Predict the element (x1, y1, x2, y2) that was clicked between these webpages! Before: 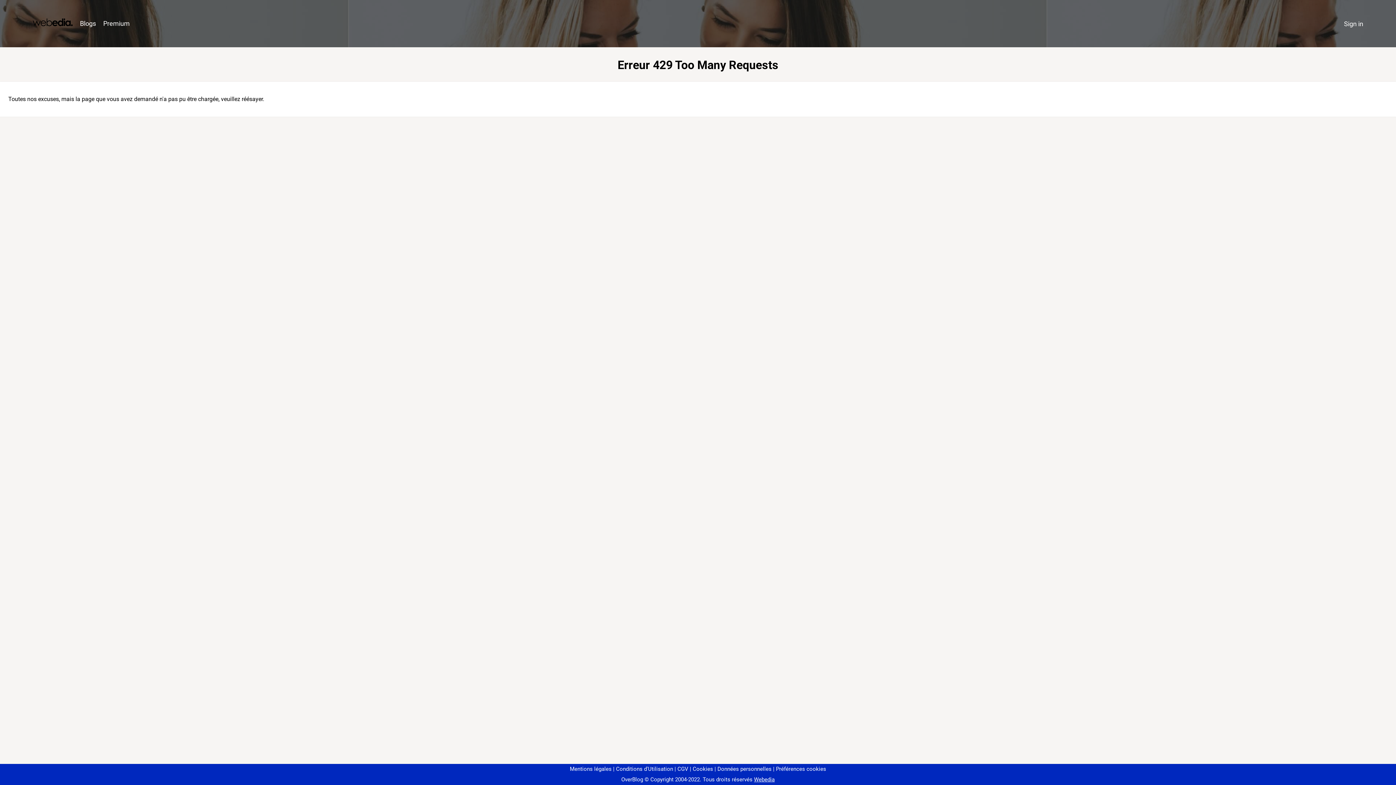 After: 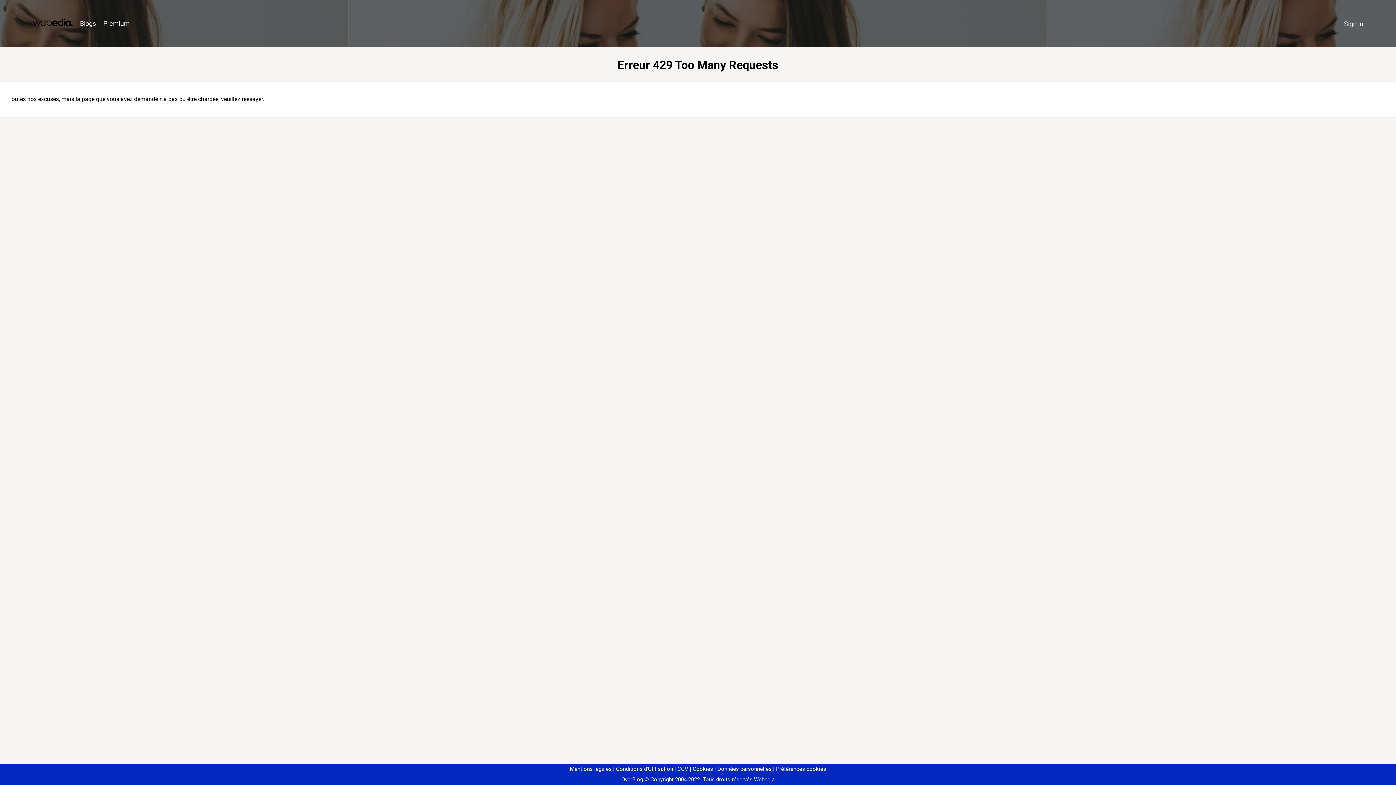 Action: bbox: (773, 766, 826, 772) label: Préférences cookies